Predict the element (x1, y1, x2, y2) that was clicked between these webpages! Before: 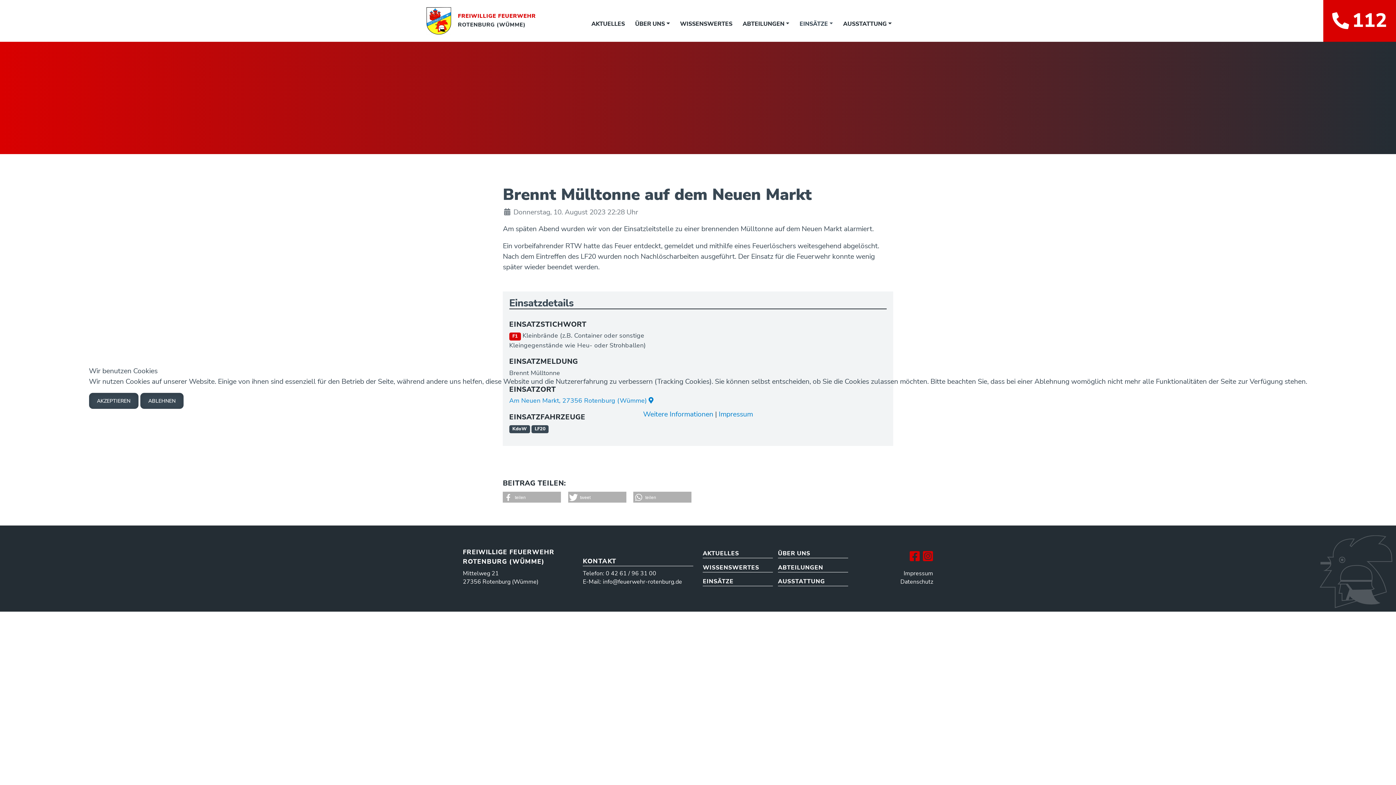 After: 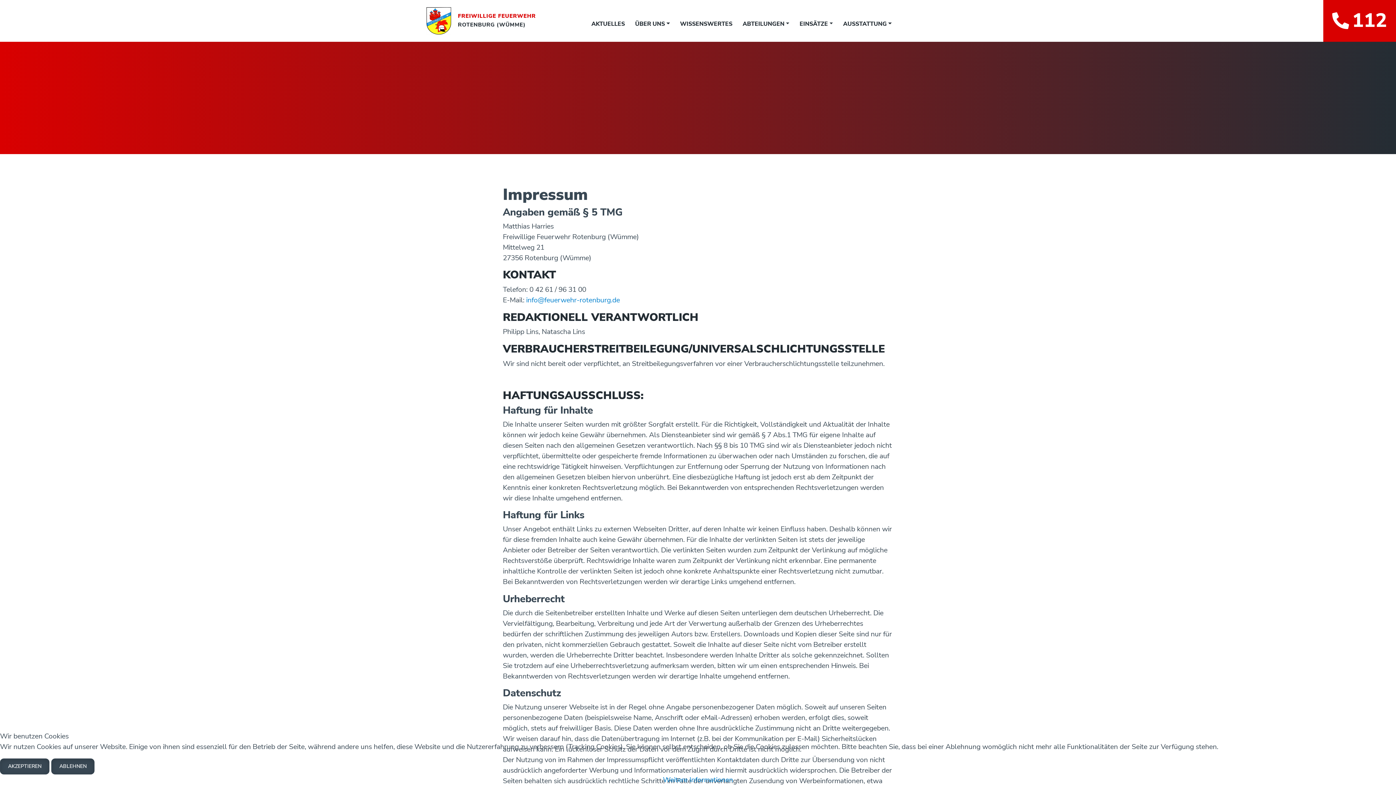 Action: label: Impressum bbox: (718, 409, 753, 419)